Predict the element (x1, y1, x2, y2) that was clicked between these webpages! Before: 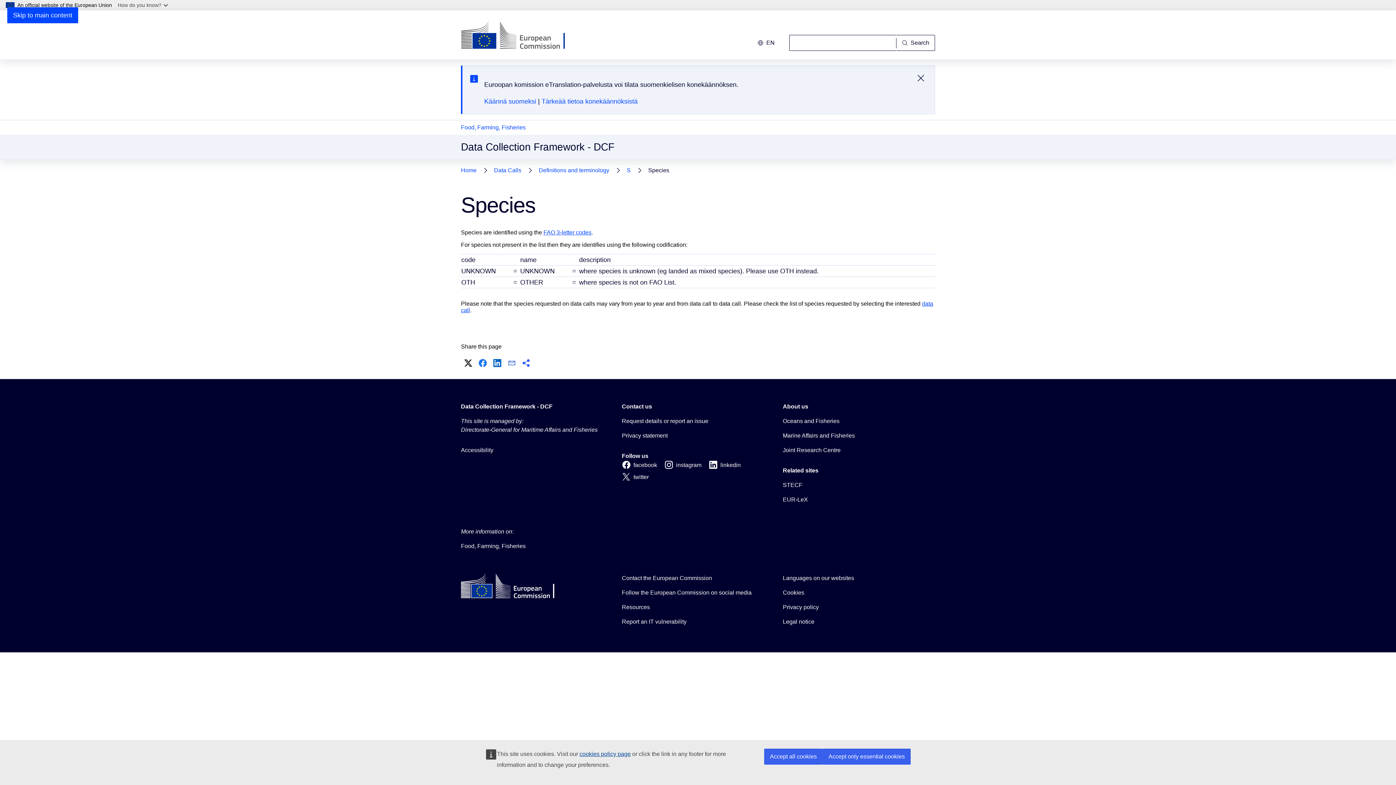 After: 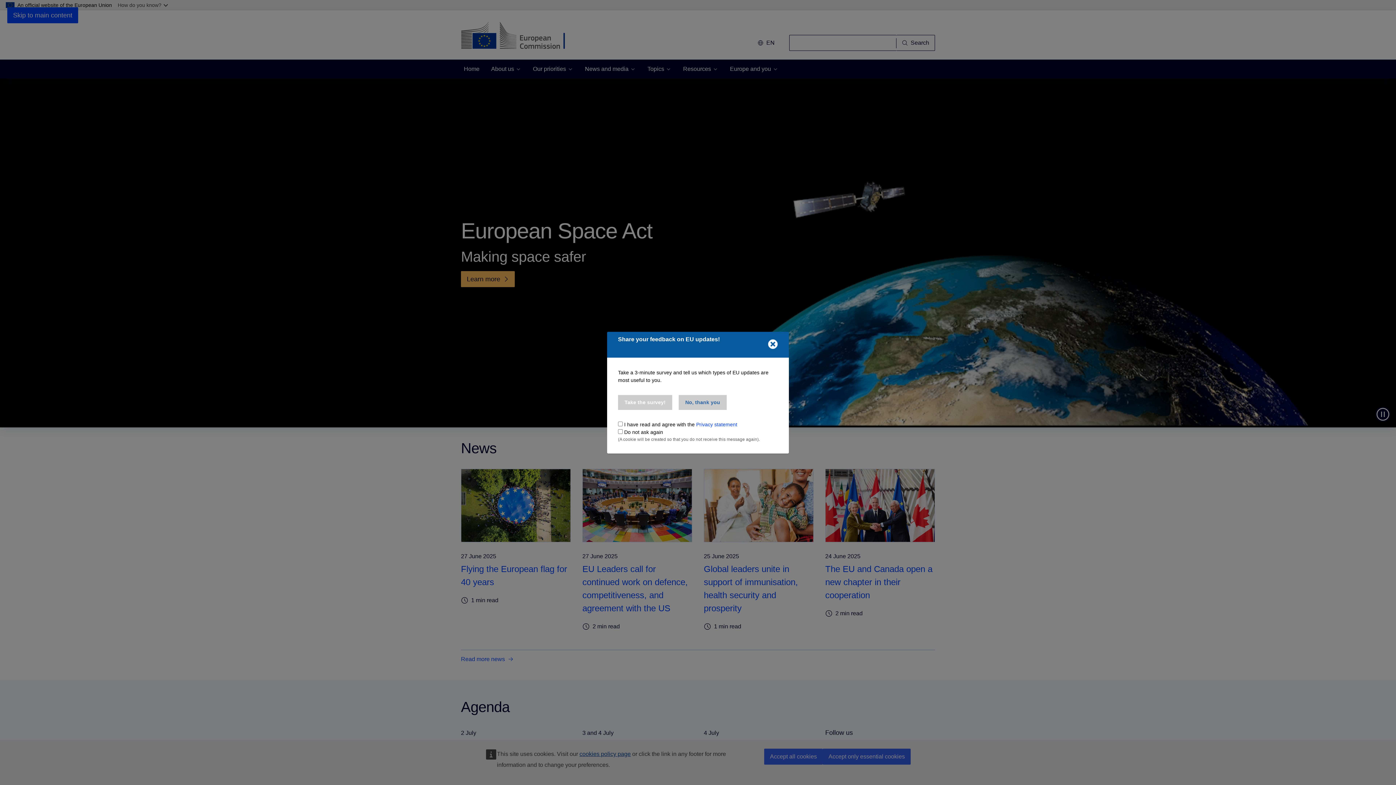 Action: label: Home - European Commission bbox: (461, 21, 578, 50)